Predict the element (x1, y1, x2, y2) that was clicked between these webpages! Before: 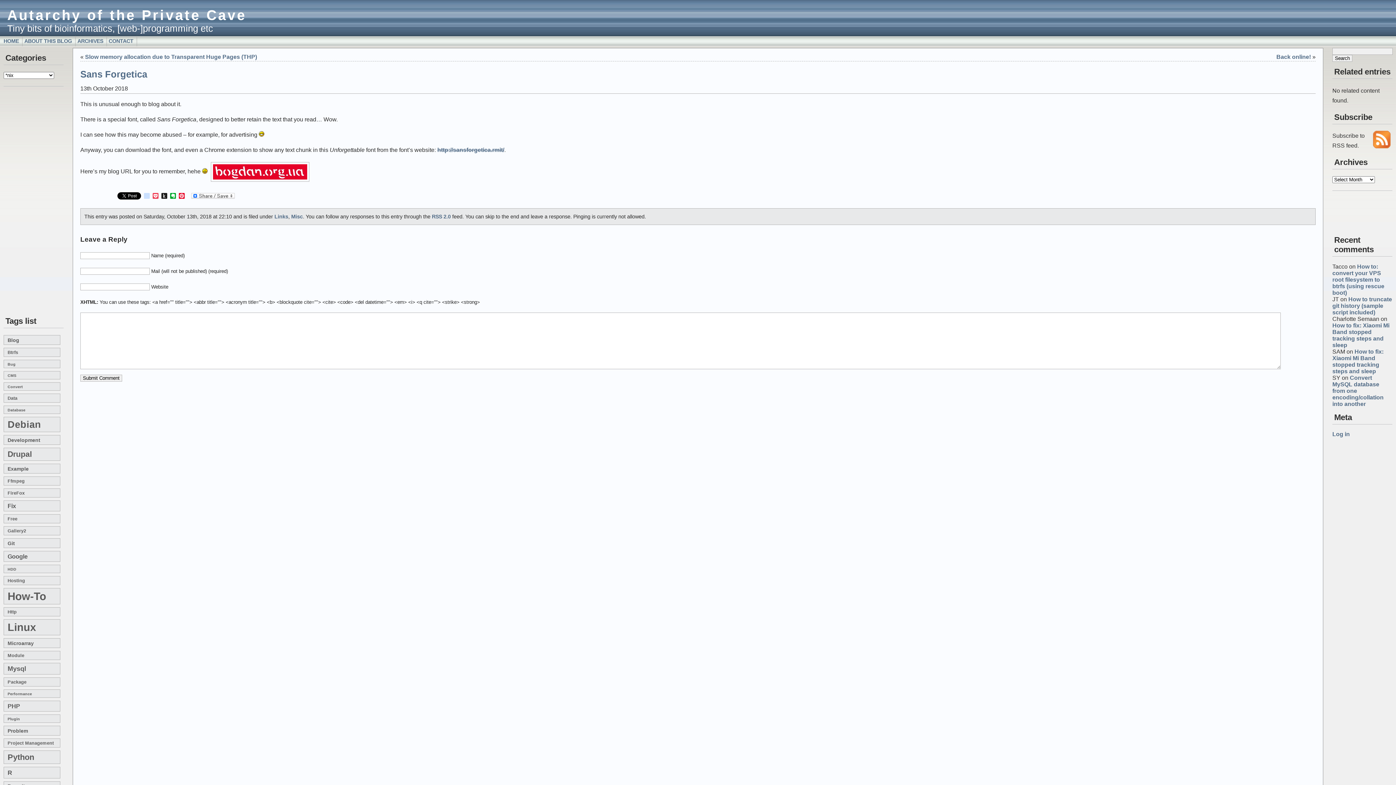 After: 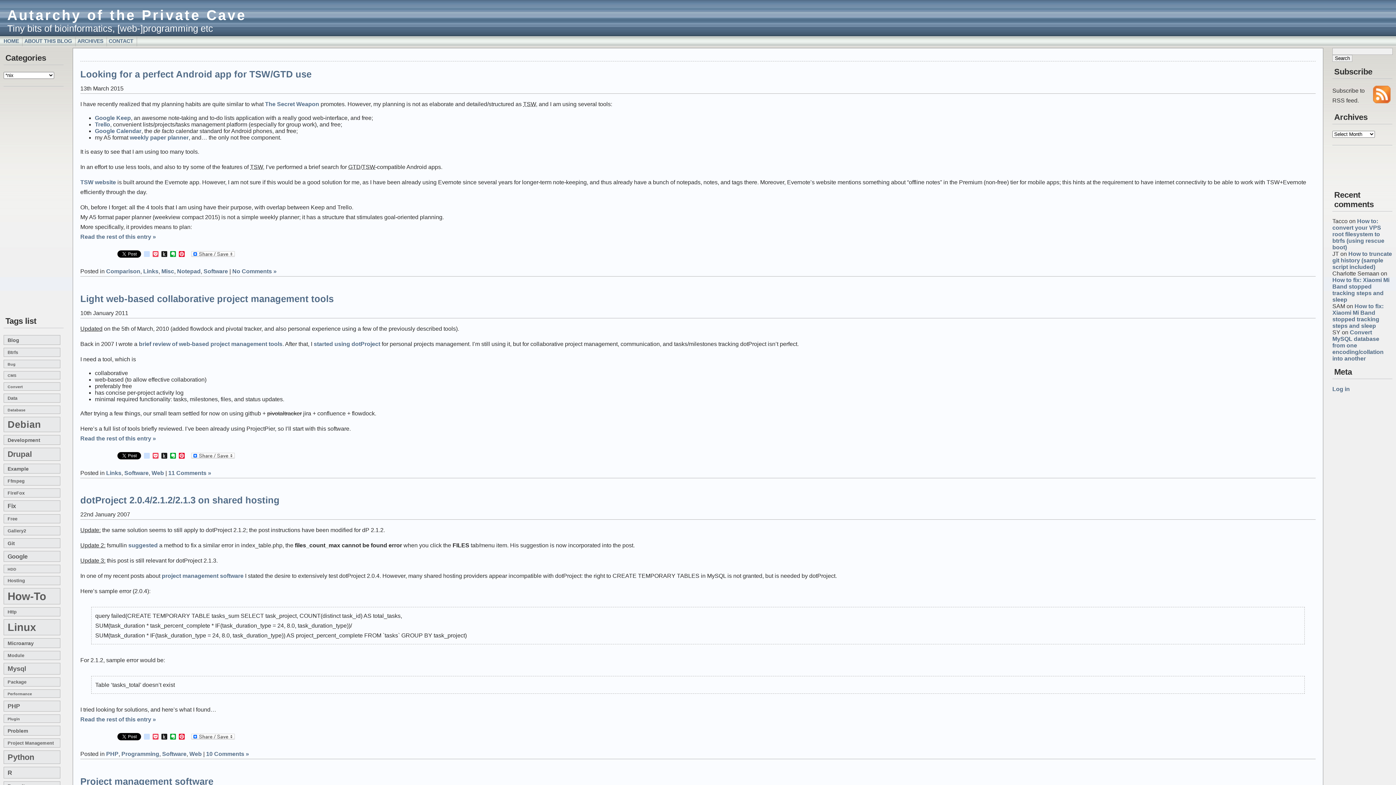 Action: bbox: (3, 738, 60, 747) label: Project Management